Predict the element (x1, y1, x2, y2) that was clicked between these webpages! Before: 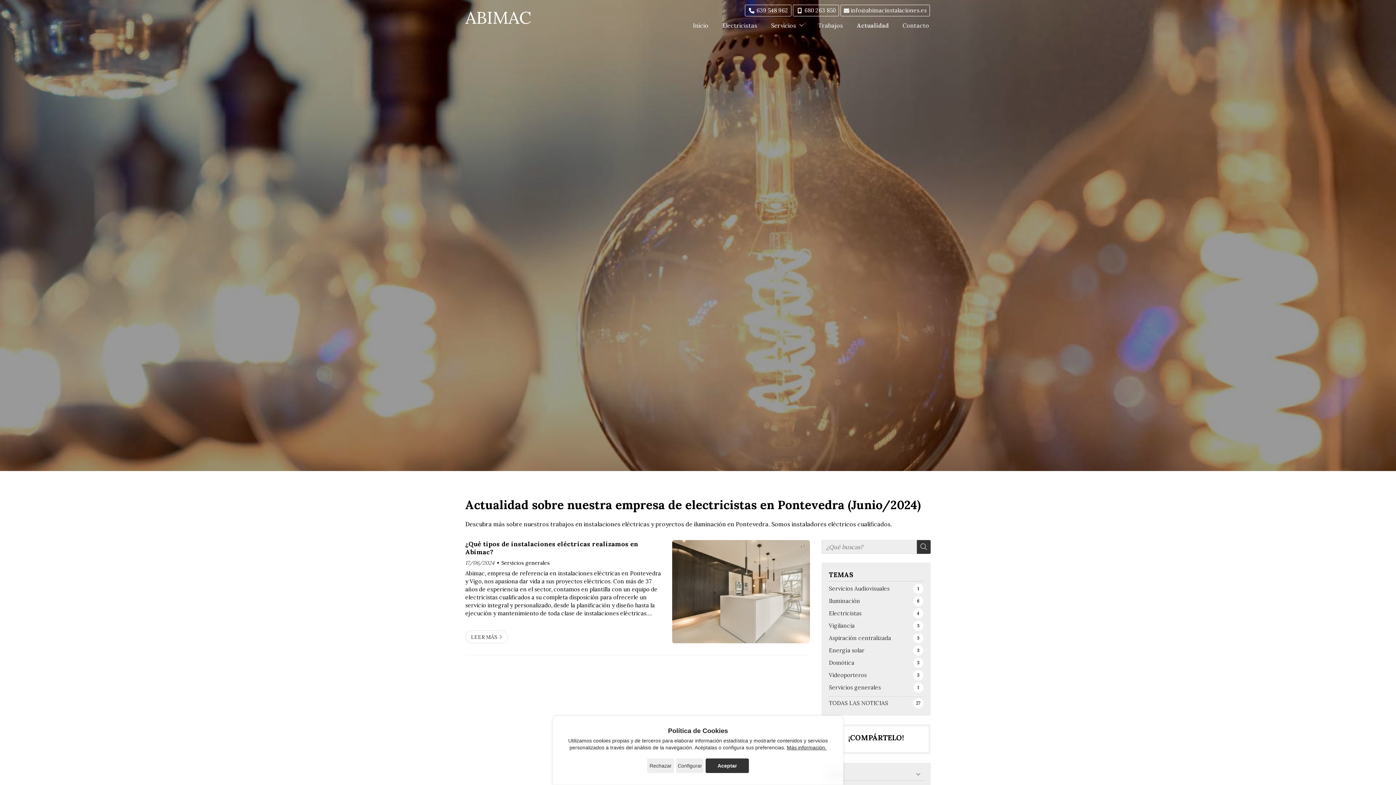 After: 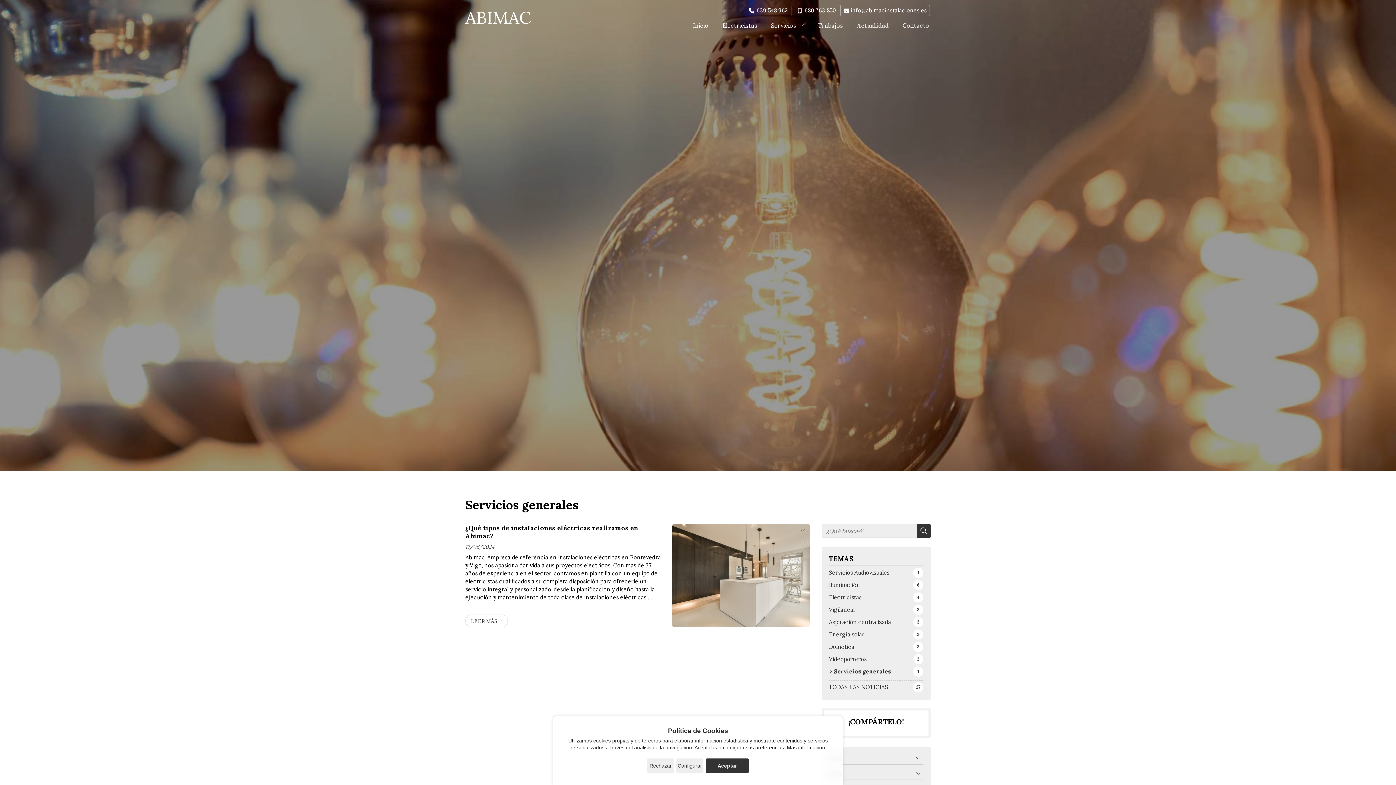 Action: bbox: (497, 559, 549, 567) label: Servicios generales